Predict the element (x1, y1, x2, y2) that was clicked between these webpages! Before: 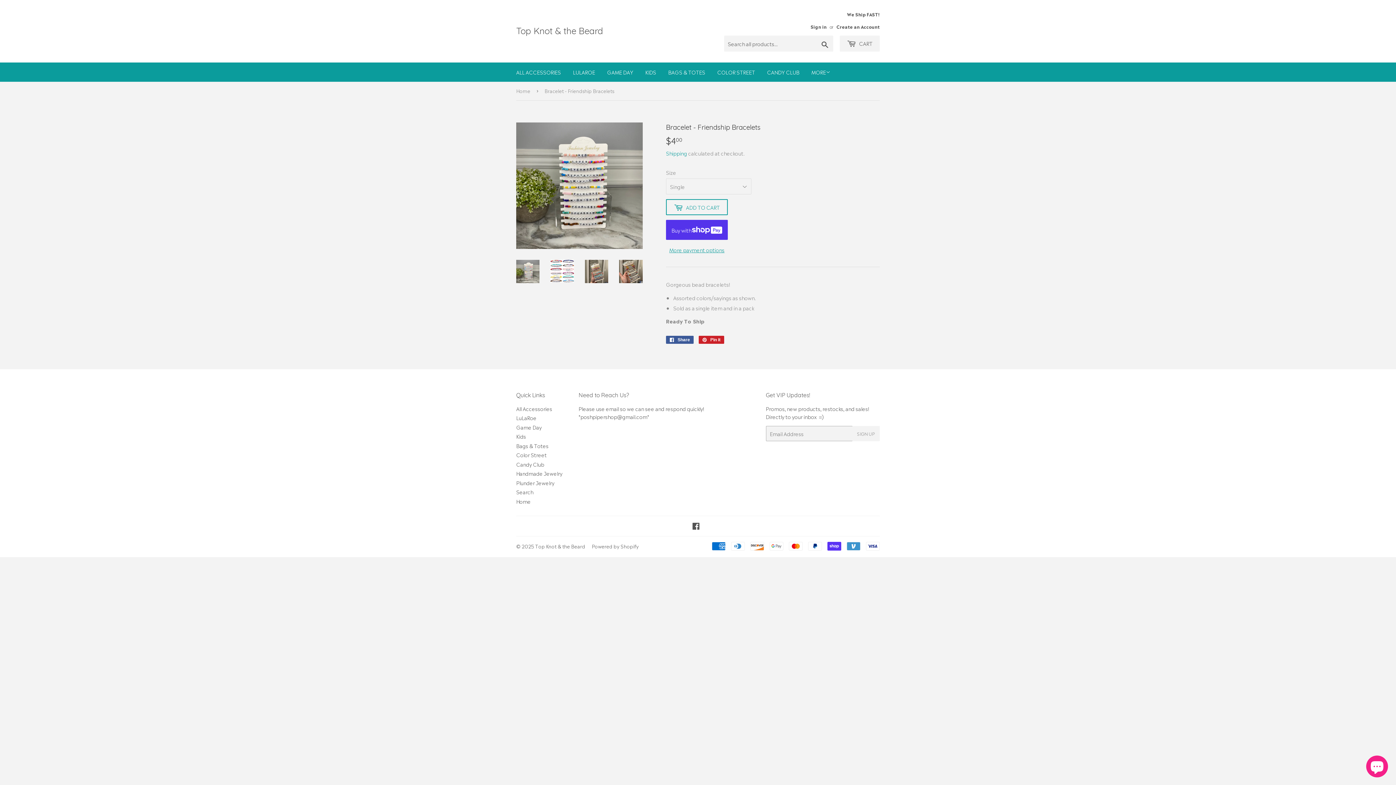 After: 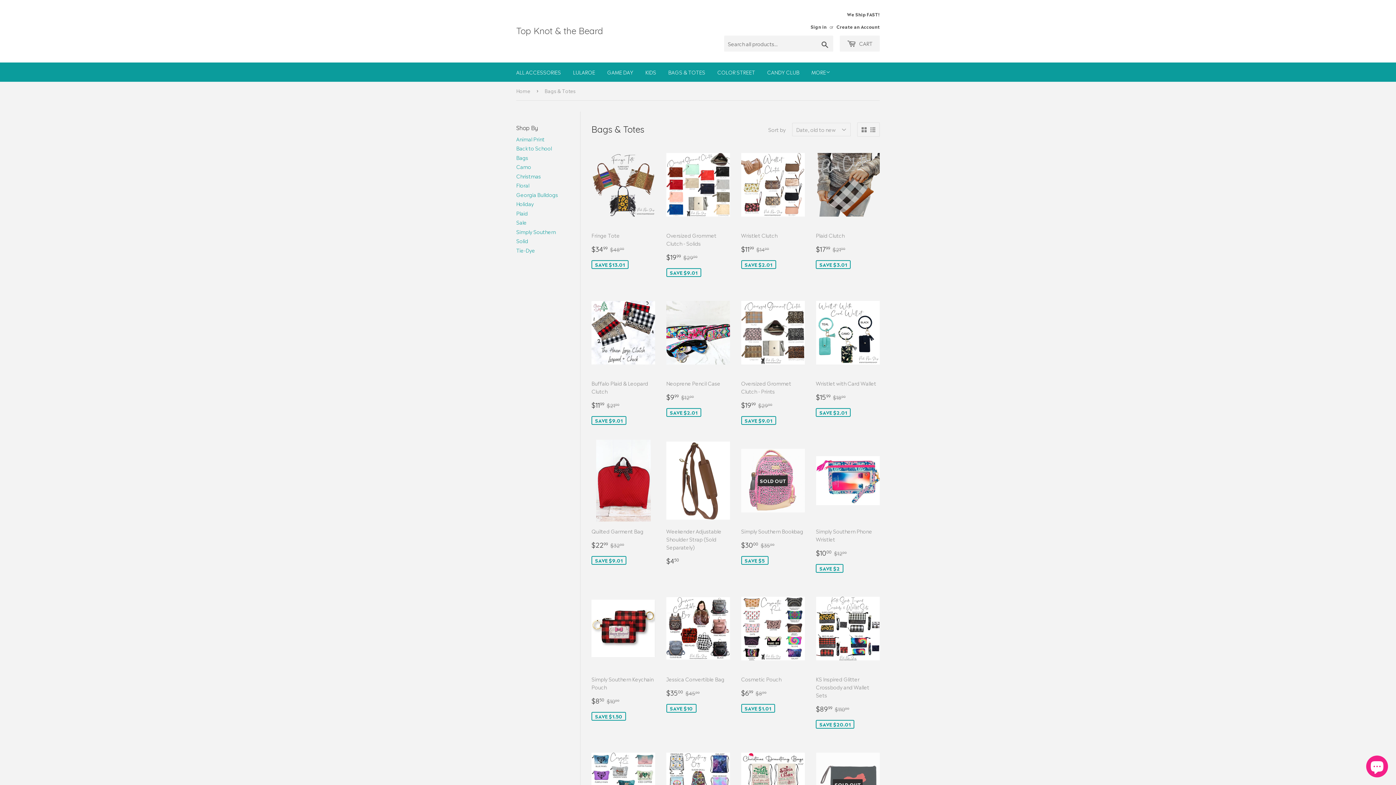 Action: label: BAGS & TOTES bbox: (662, 62, 710, 81)